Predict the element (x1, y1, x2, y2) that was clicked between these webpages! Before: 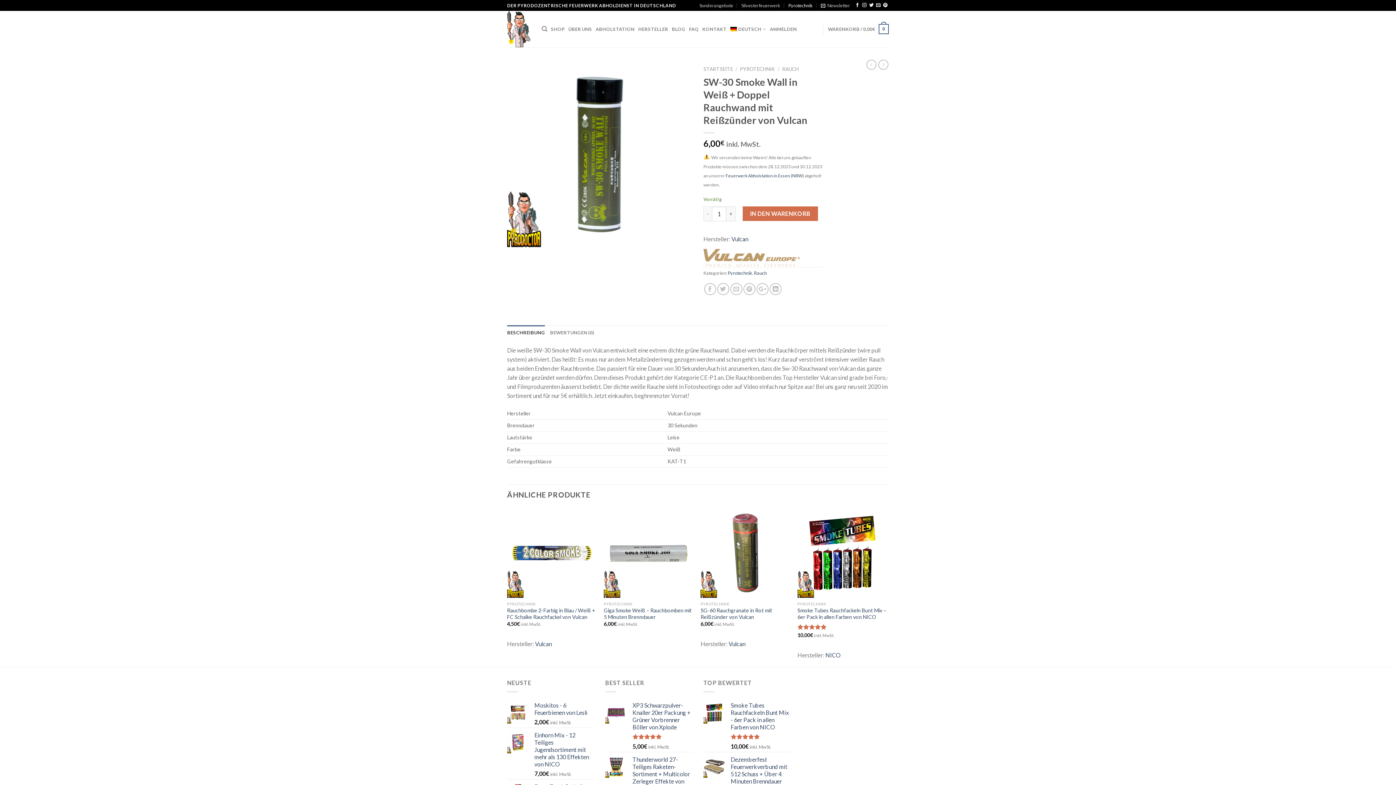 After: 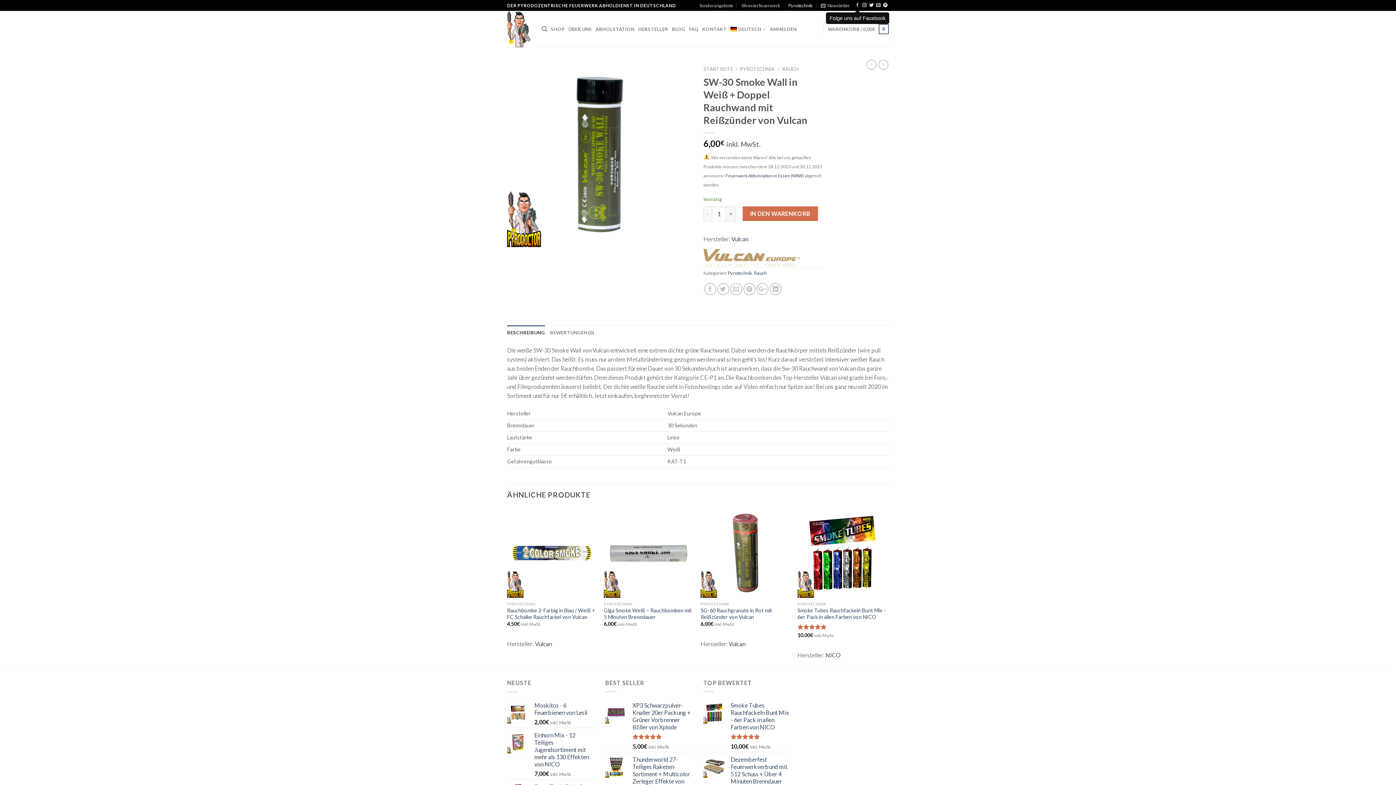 Action: bbox: (855, 3, 859, 8)